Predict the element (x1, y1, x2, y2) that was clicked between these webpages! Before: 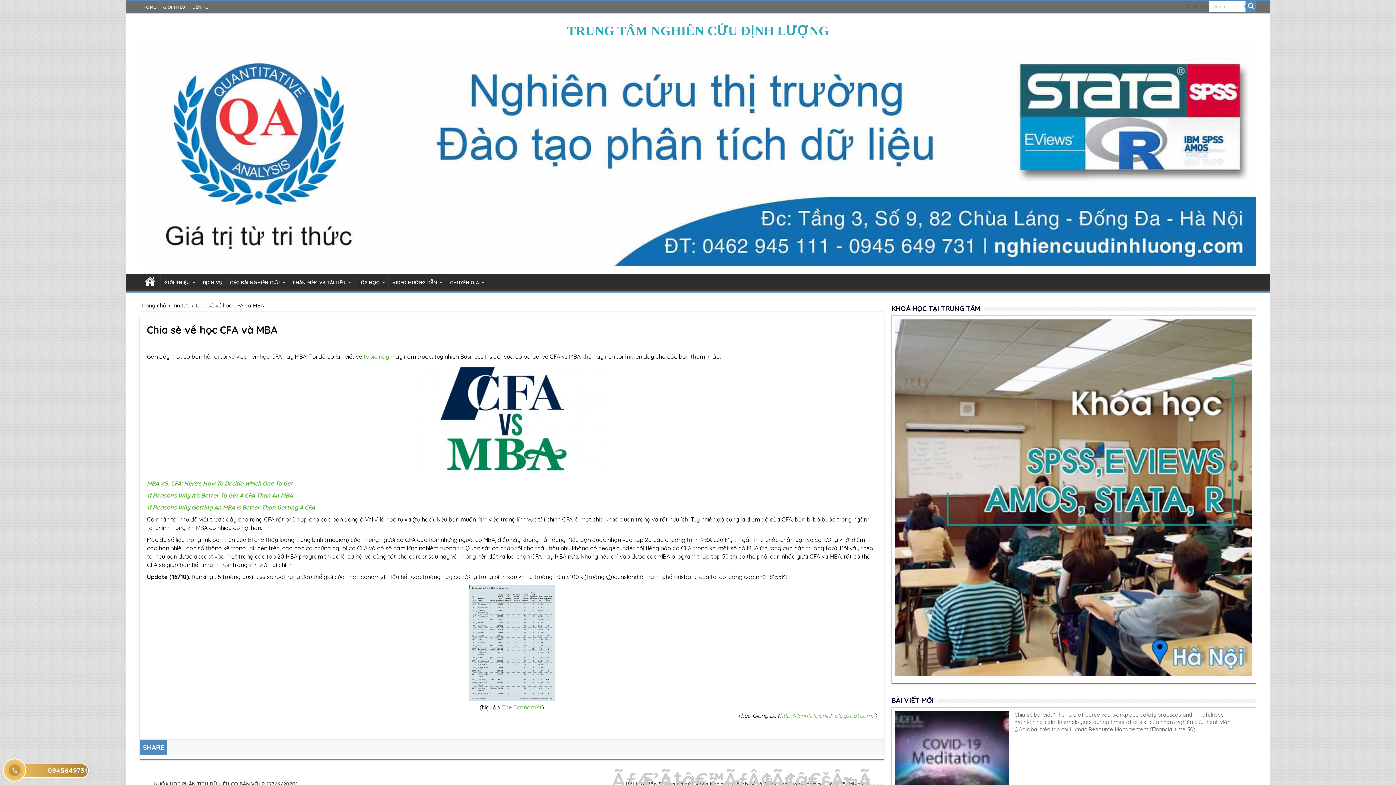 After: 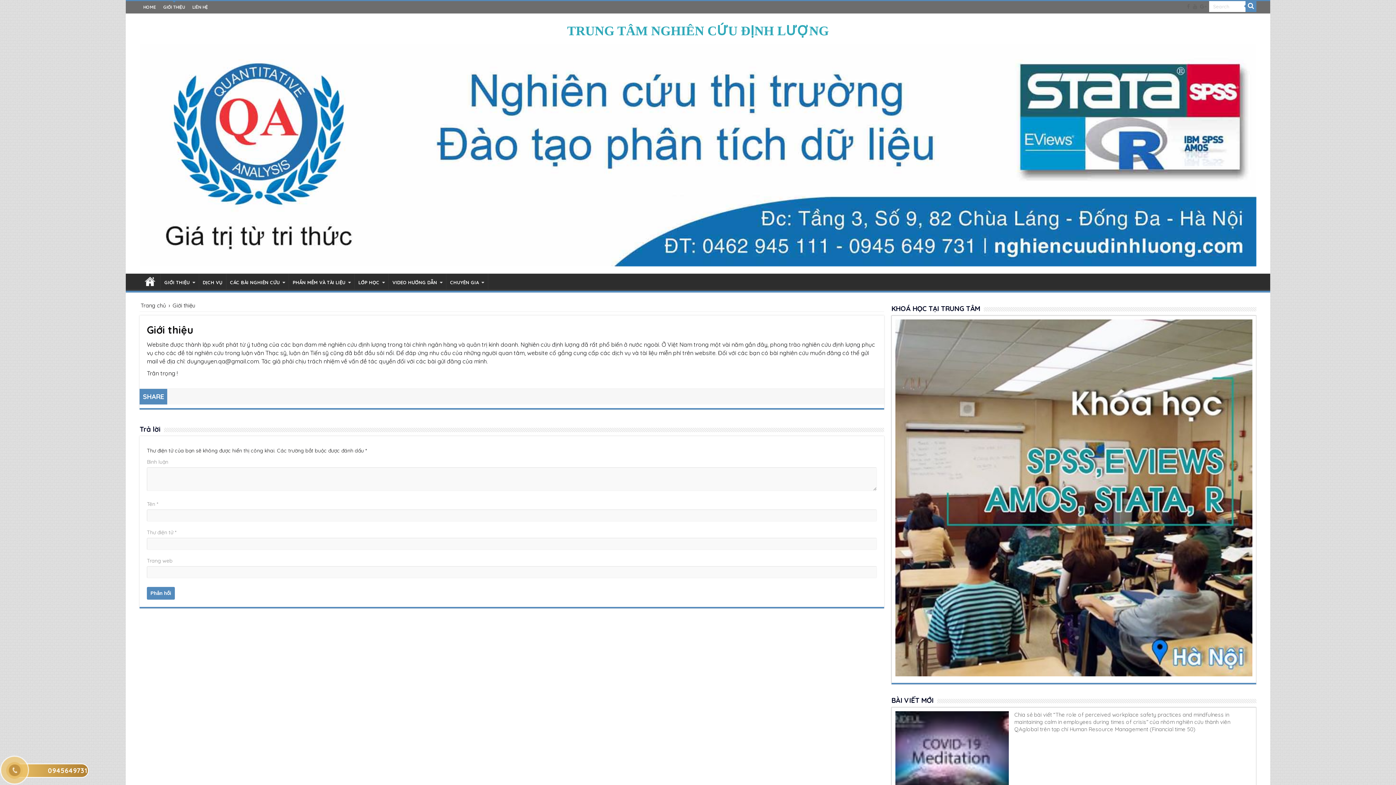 Action: label: GIỚI THIỆU bbox: (159, 1, 188, 13)